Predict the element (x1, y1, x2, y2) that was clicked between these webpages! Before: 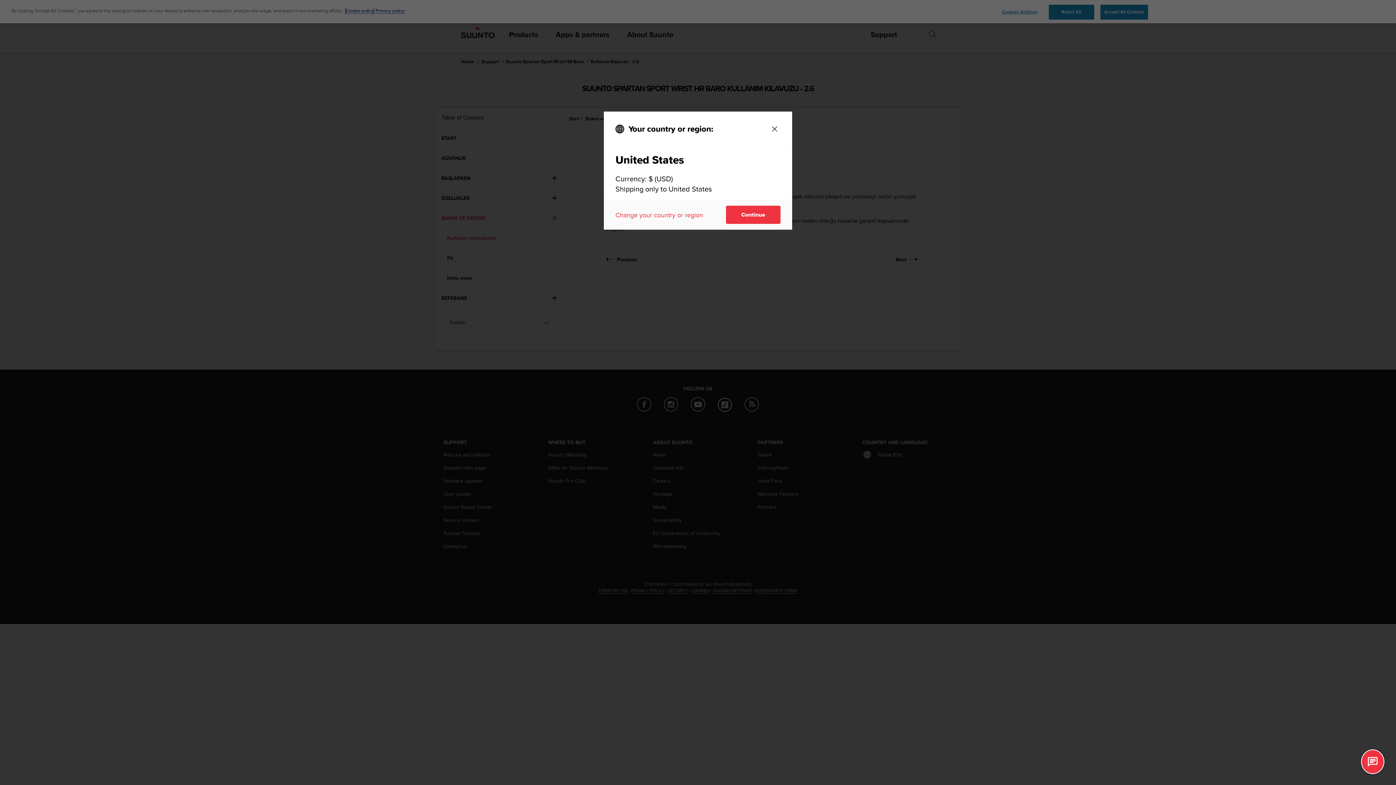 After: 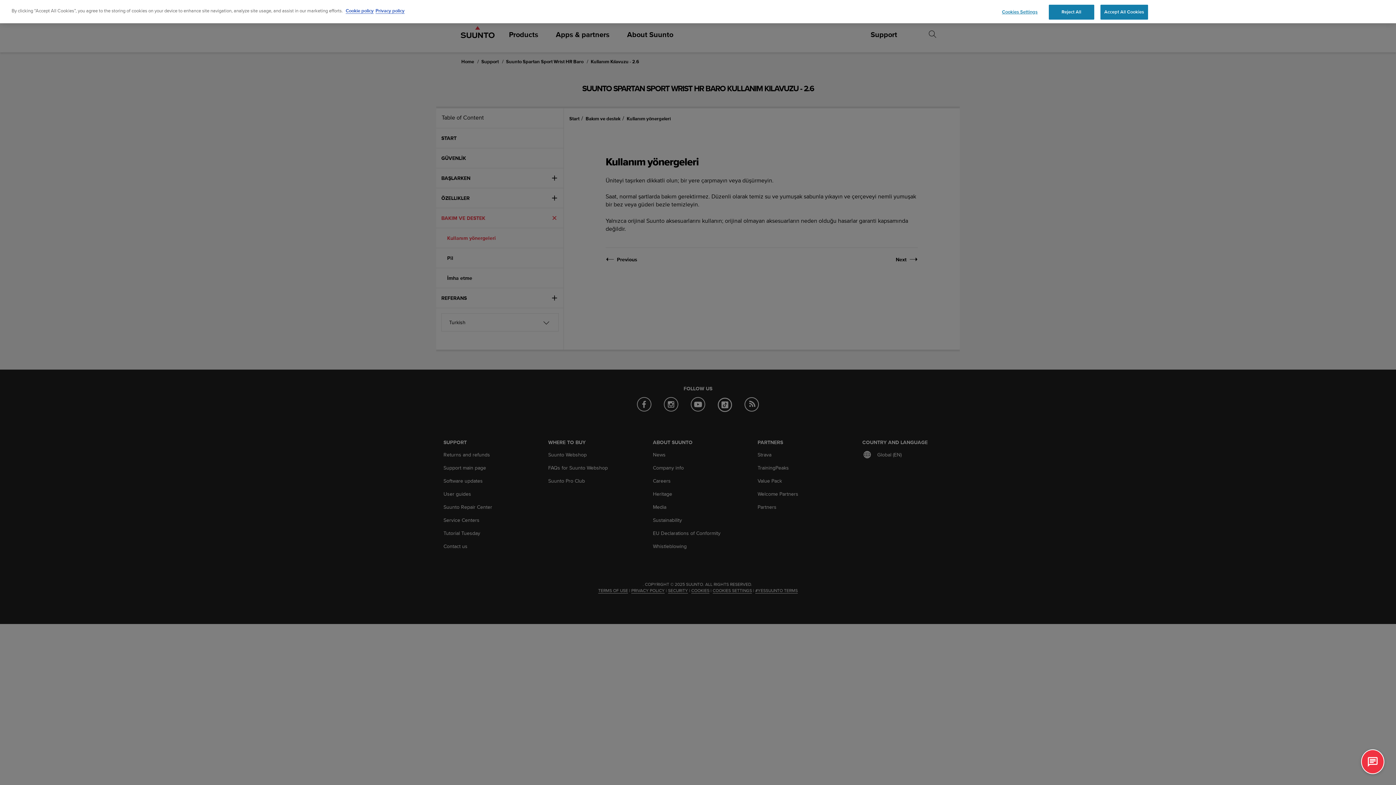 Action: label: Close bbox: (769, 123, 780, 134)